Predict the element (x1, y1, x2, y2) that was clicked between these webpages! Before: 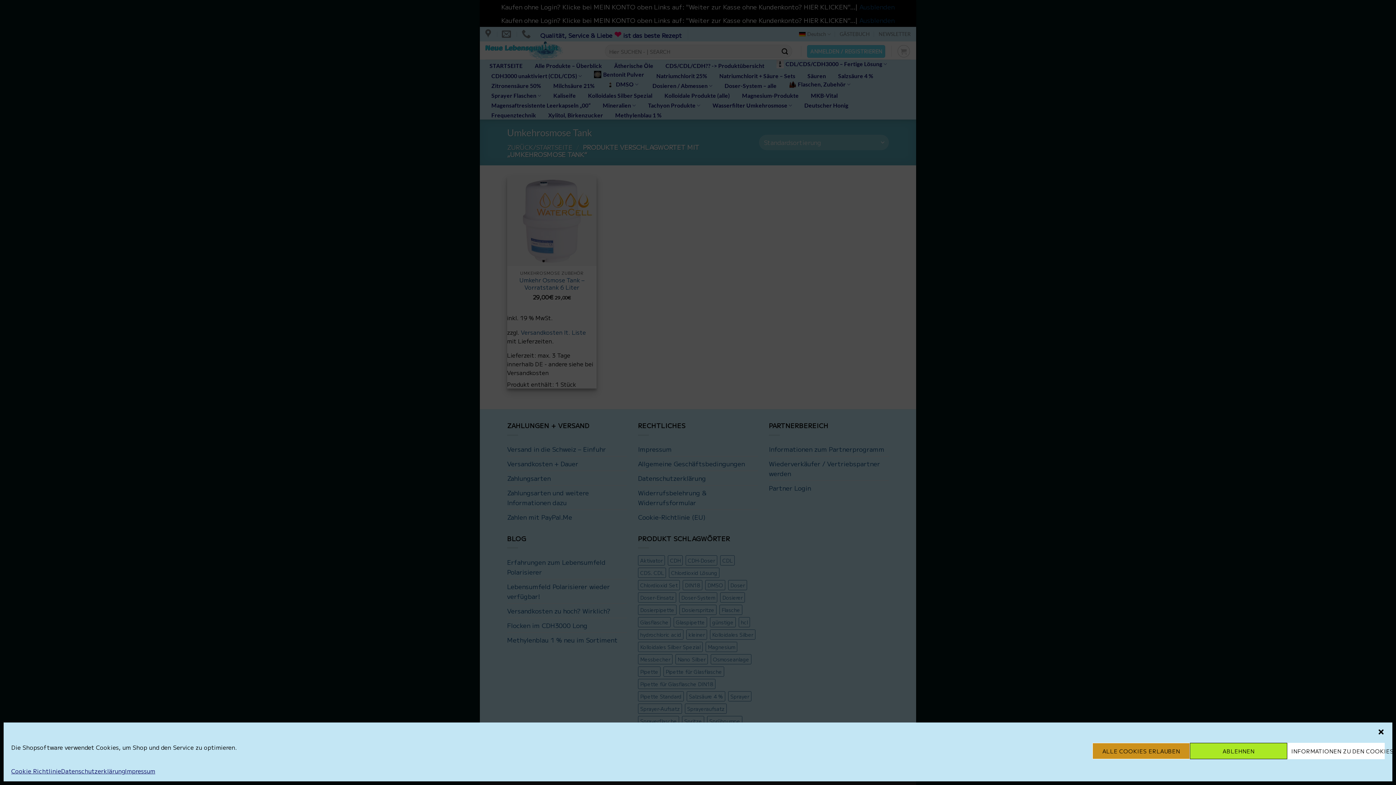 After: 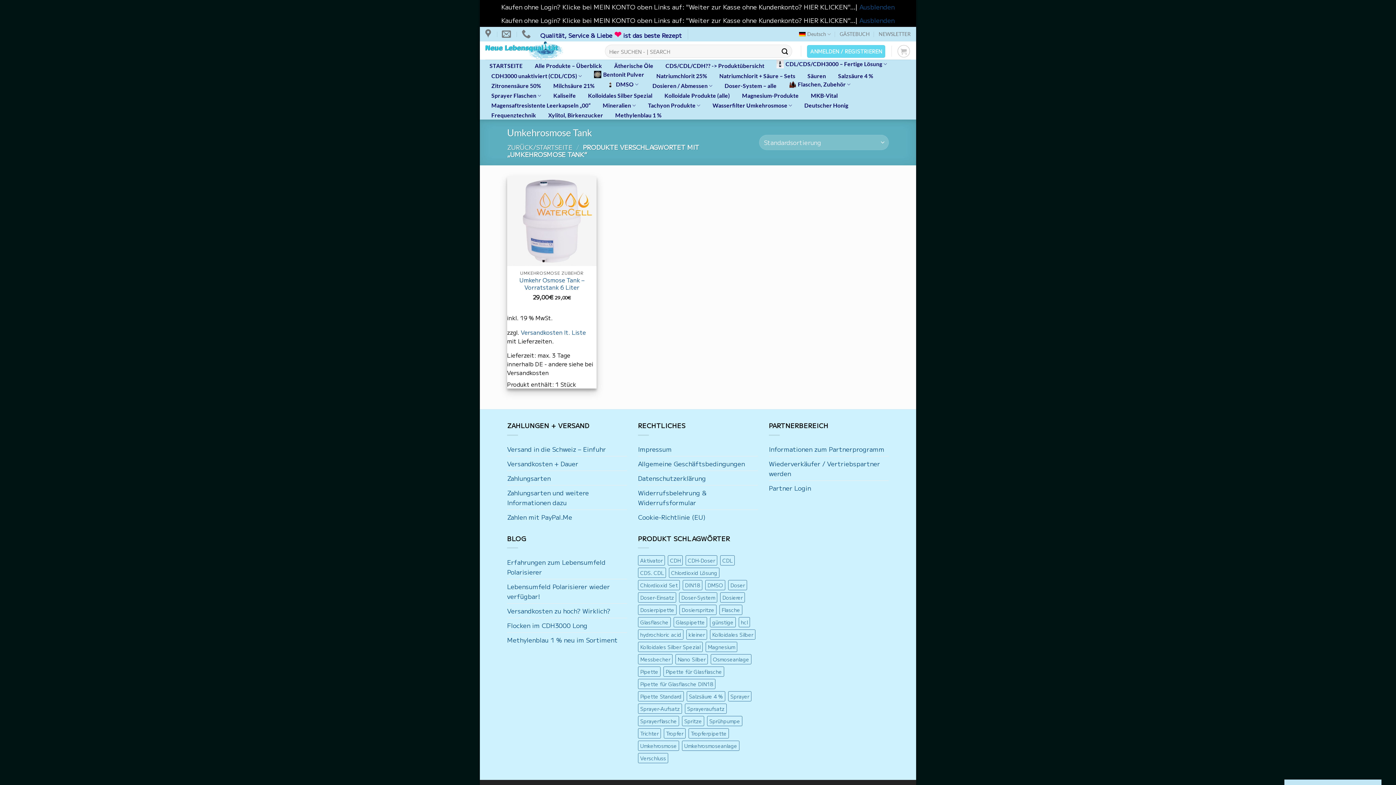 Action: bbox: (1190, 743, 1287, 759) label: ABLEHNEN